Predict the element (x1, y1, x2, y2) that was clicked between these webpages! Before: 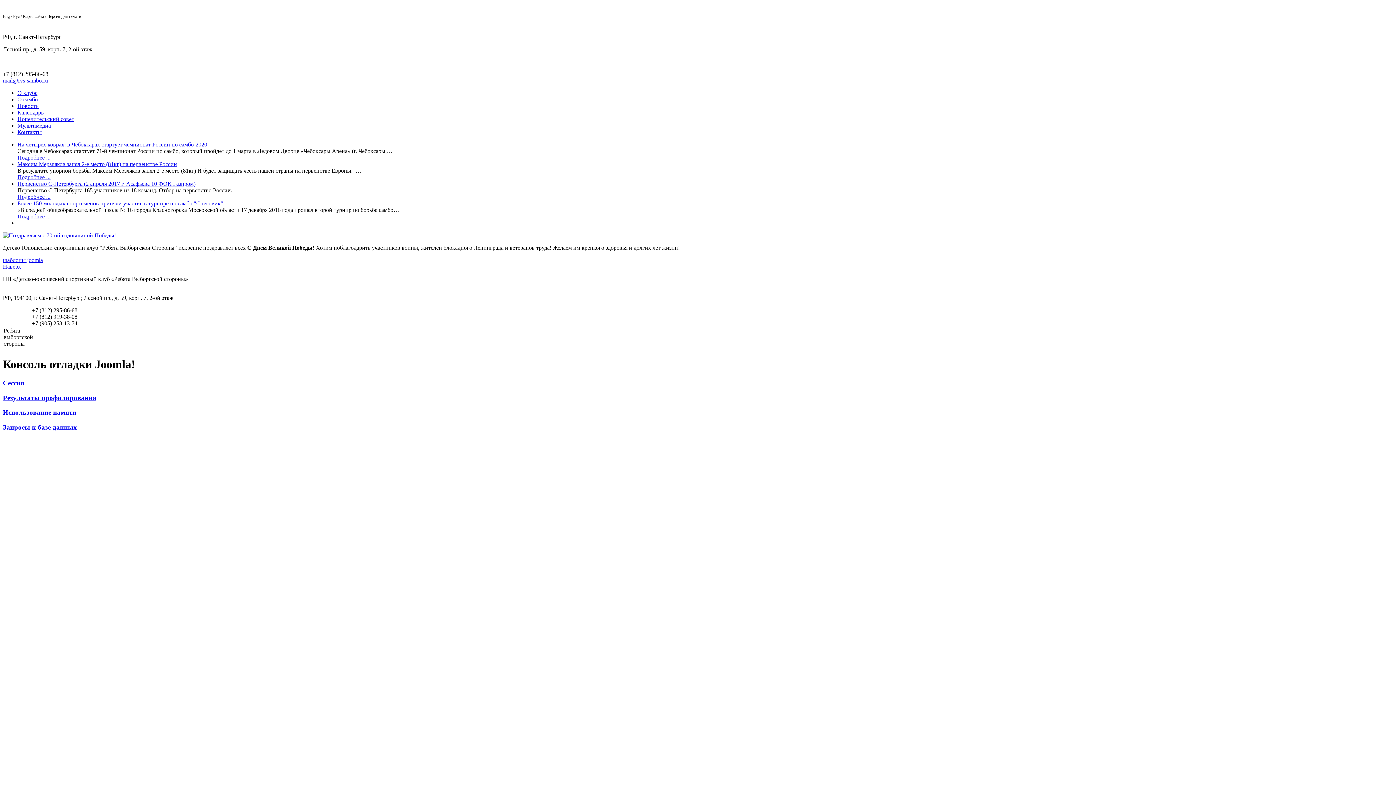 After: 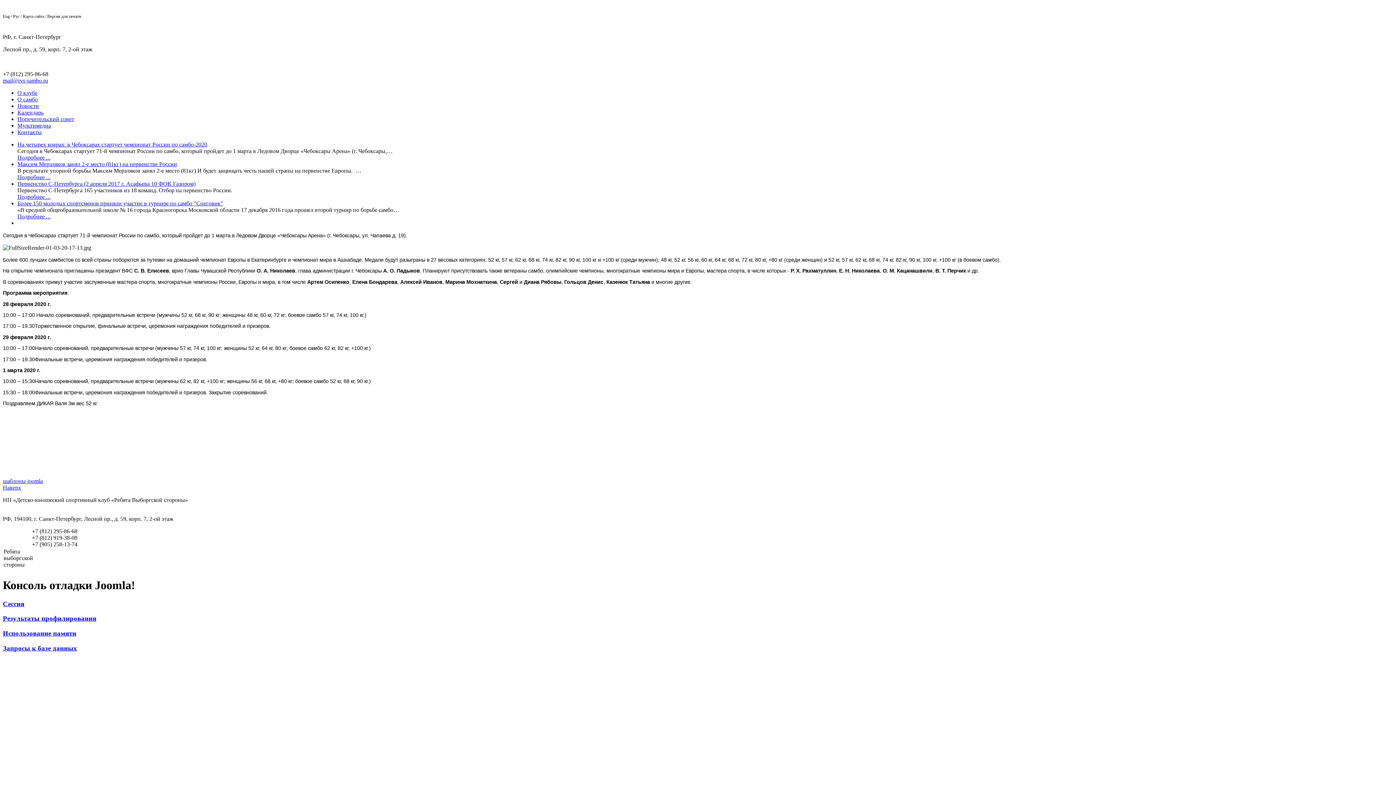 Action: bbox: (17, 154, 50, 160) label: Подробнее ...